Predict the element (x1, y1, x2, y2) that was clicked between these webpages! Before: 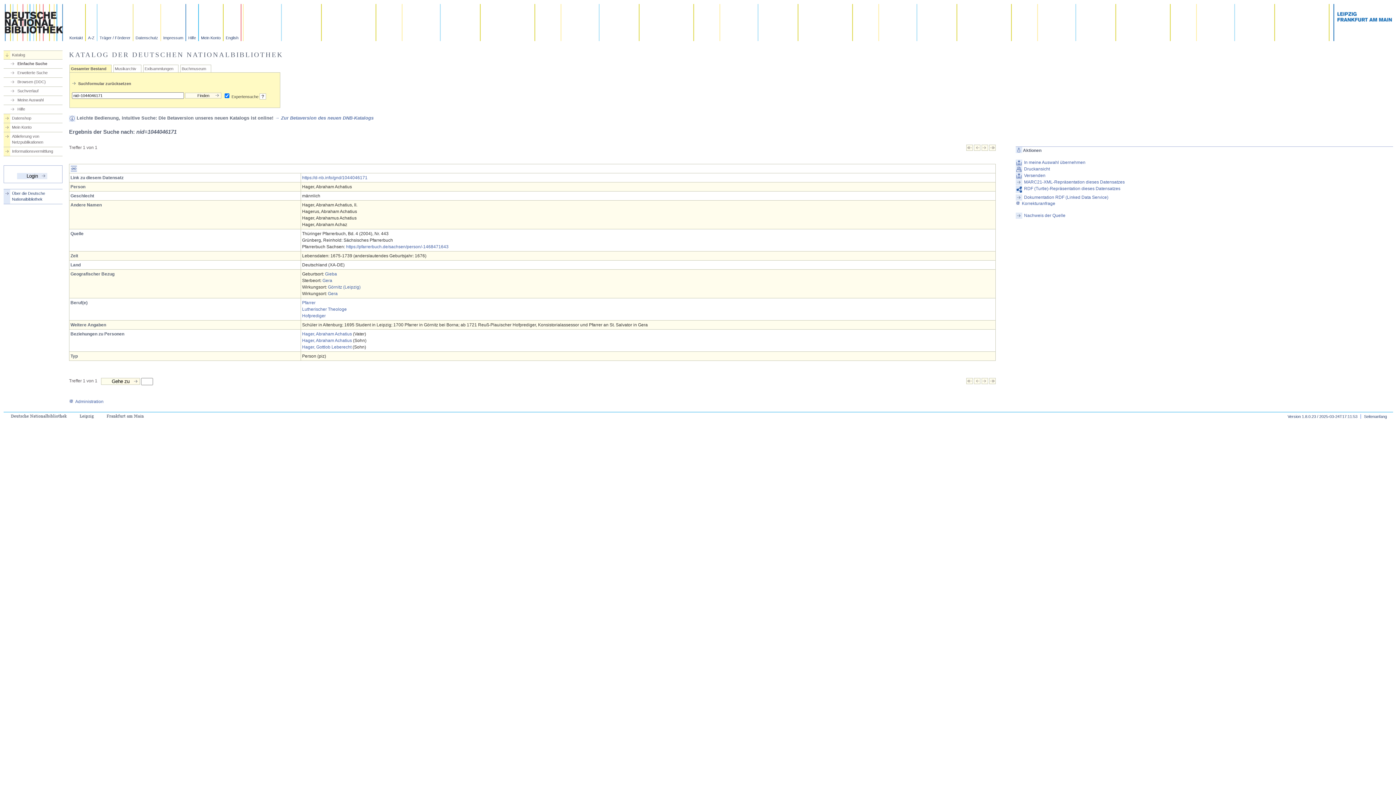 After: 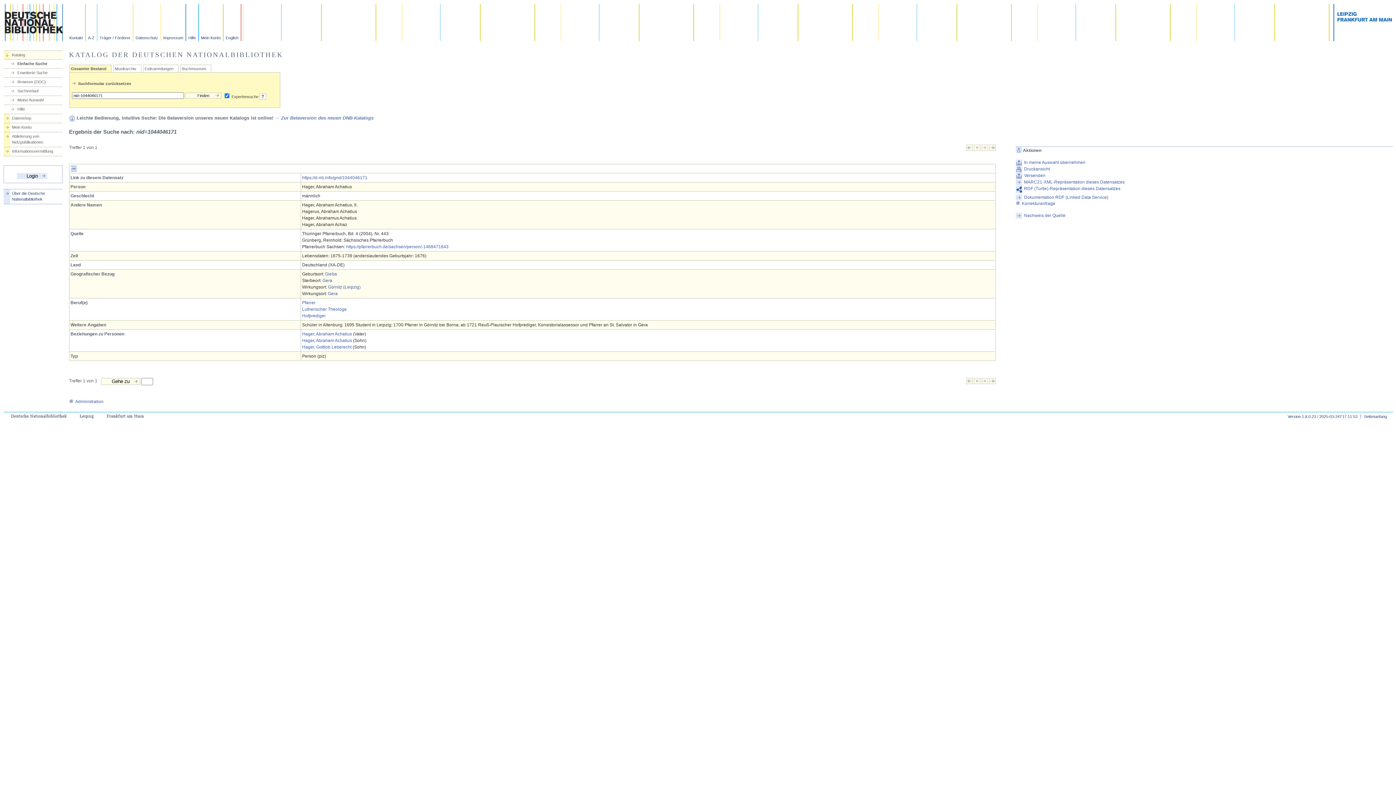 Action: bbox: (966, 146, 973, 151)